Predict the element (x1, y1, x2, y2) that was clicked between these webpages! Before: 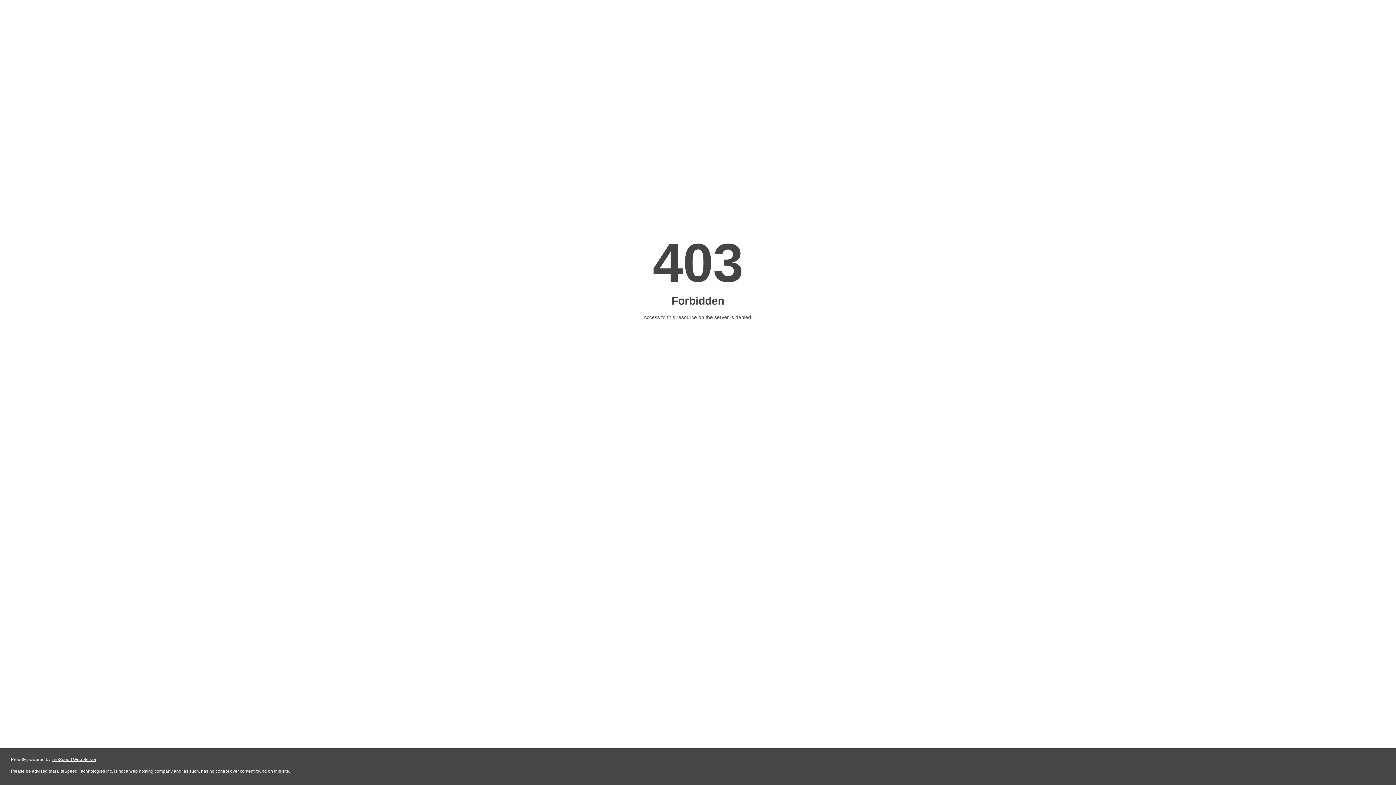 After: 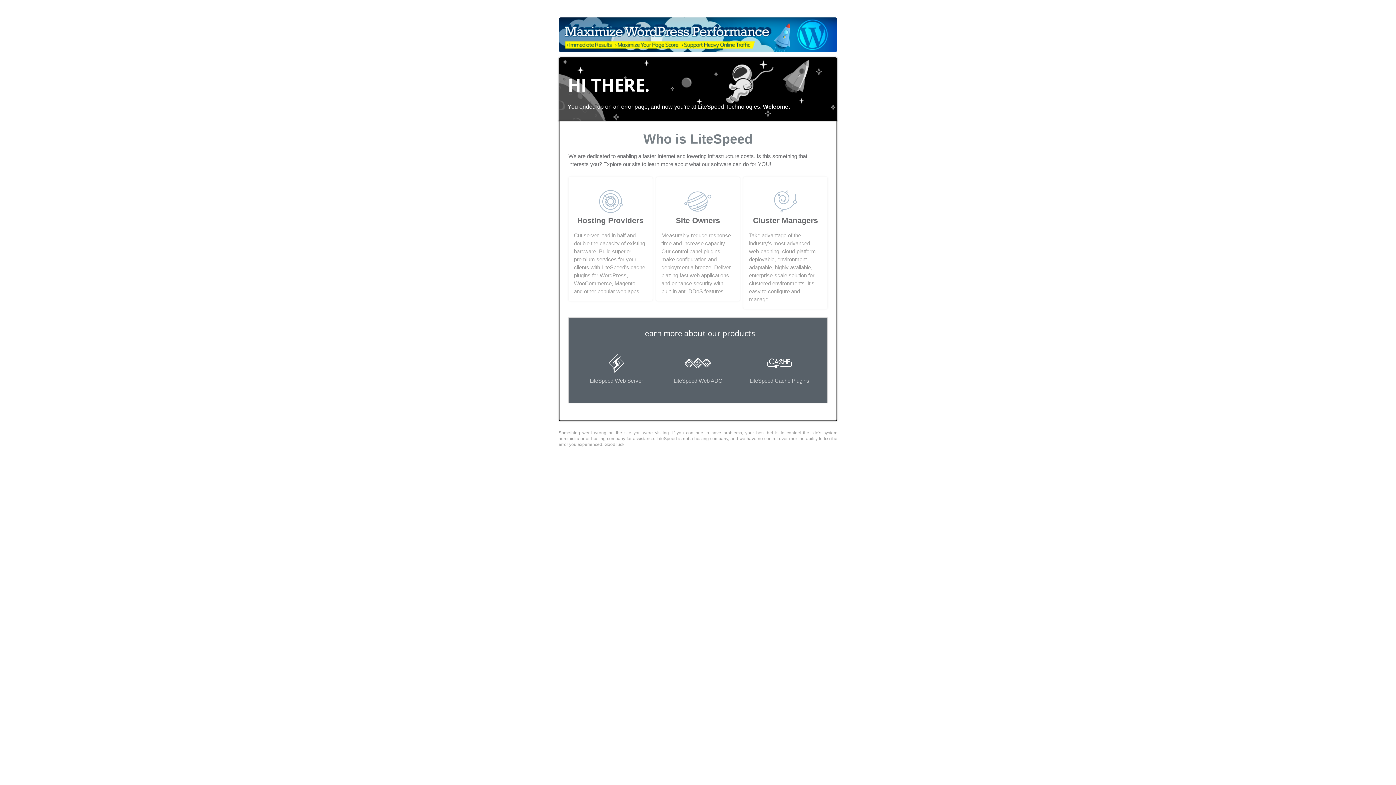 Action: bbox: (51, 757, 96, 762) label: LiteSpeed Web Server